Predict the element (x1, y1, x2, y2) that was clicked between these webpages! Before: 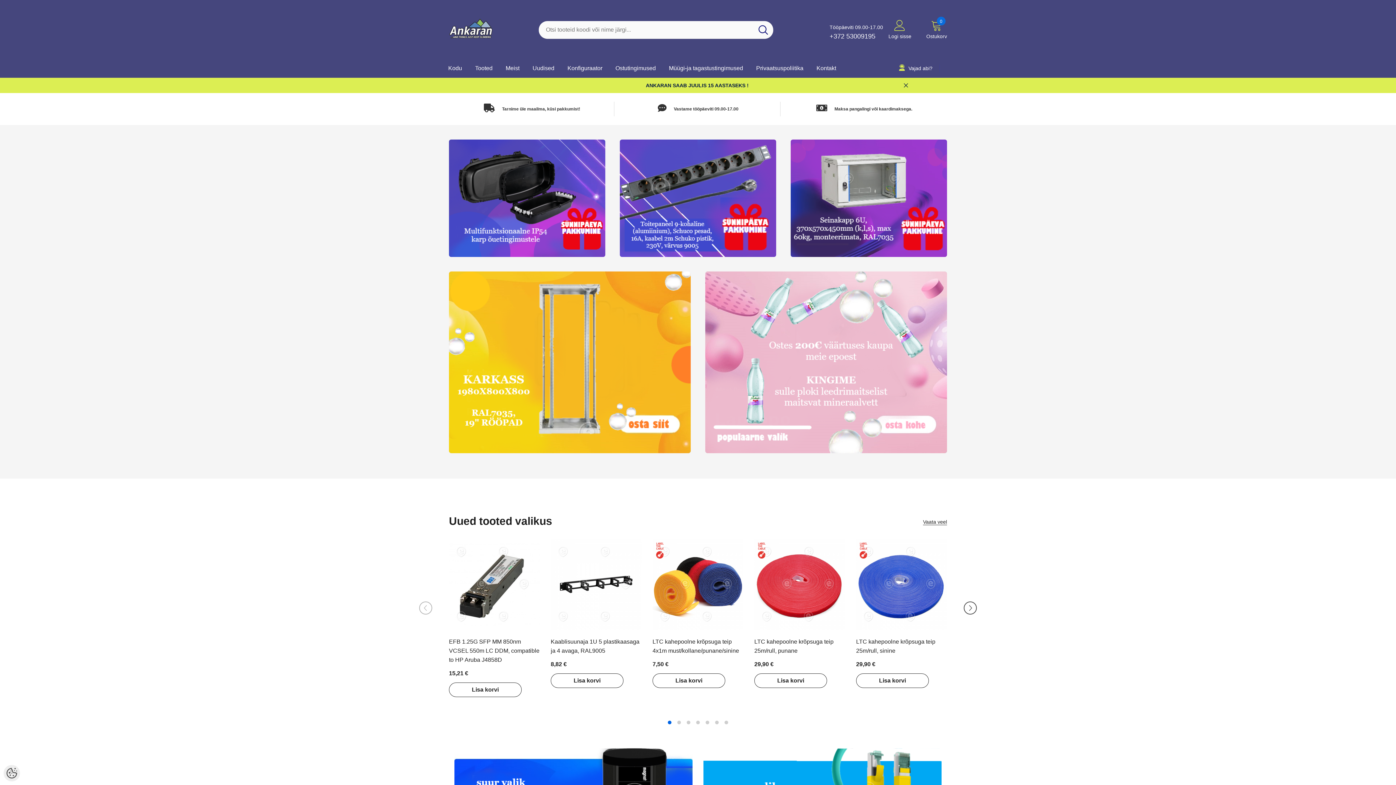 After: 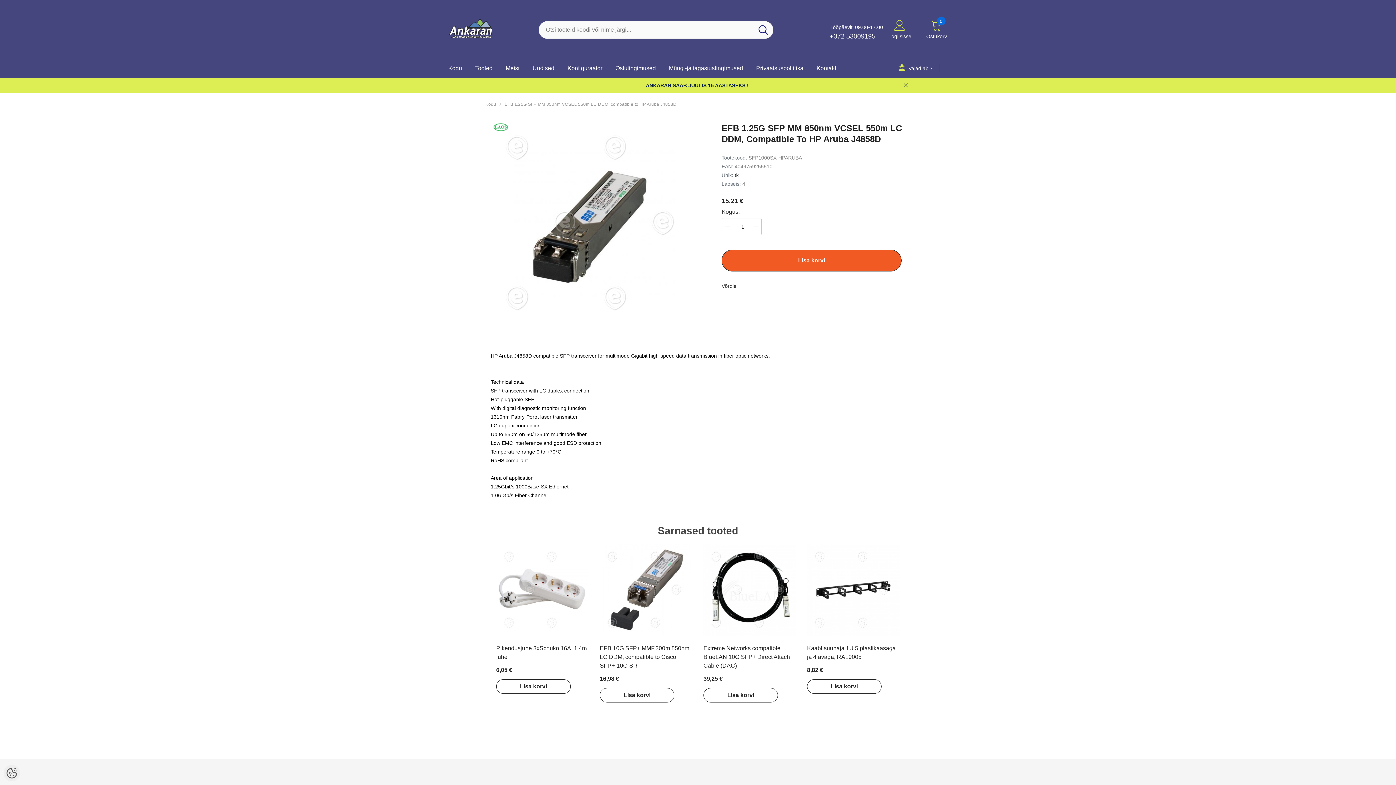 Action: bbox: (449, 638, 539, 663) label: EFB 1.25G SFP MM 850nm VCSEL 550m LC DDM, compatible to HP Aruba J4858D